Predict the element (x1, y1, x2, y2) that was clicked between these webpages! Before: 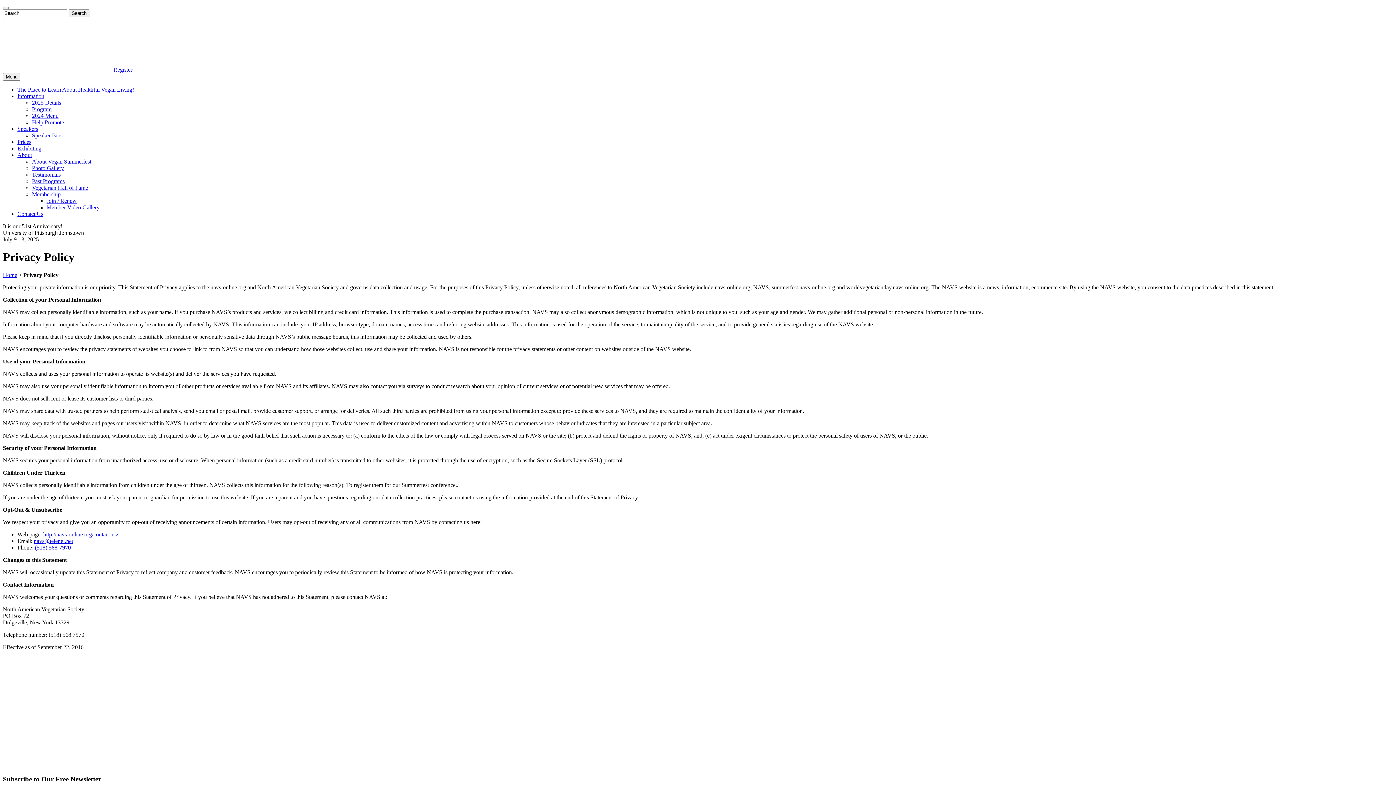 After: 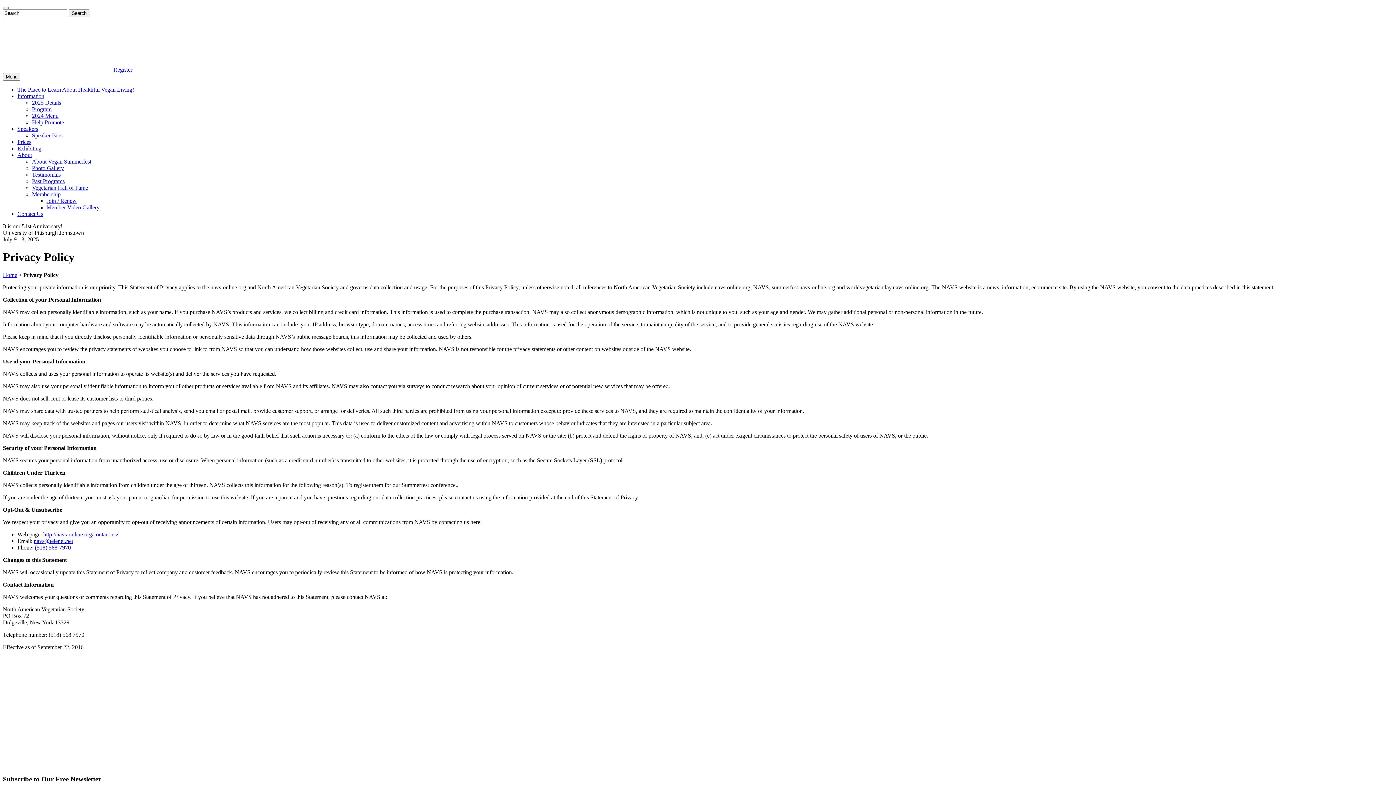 Action: bbox: (43, 531, 118, 537) label: http://navs-online.org/contact-us/